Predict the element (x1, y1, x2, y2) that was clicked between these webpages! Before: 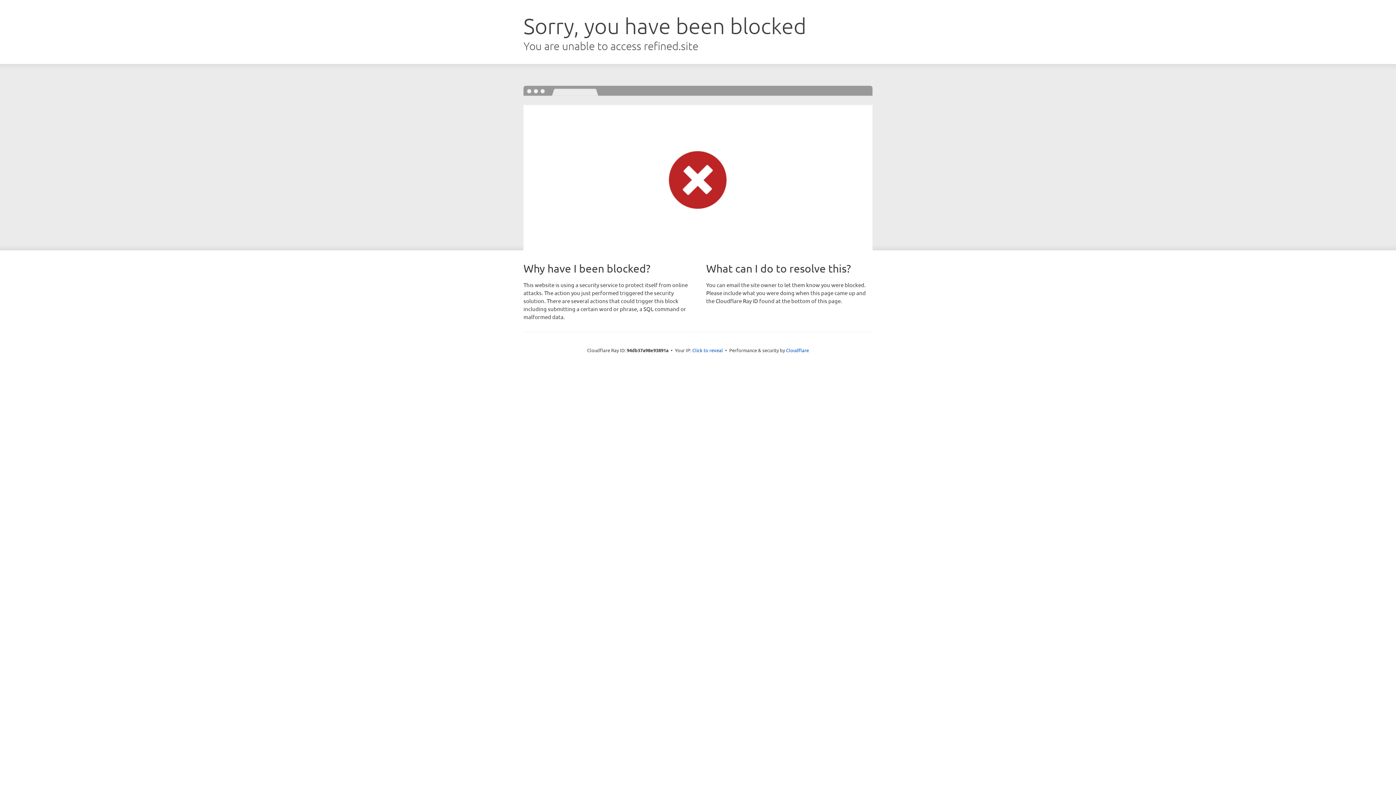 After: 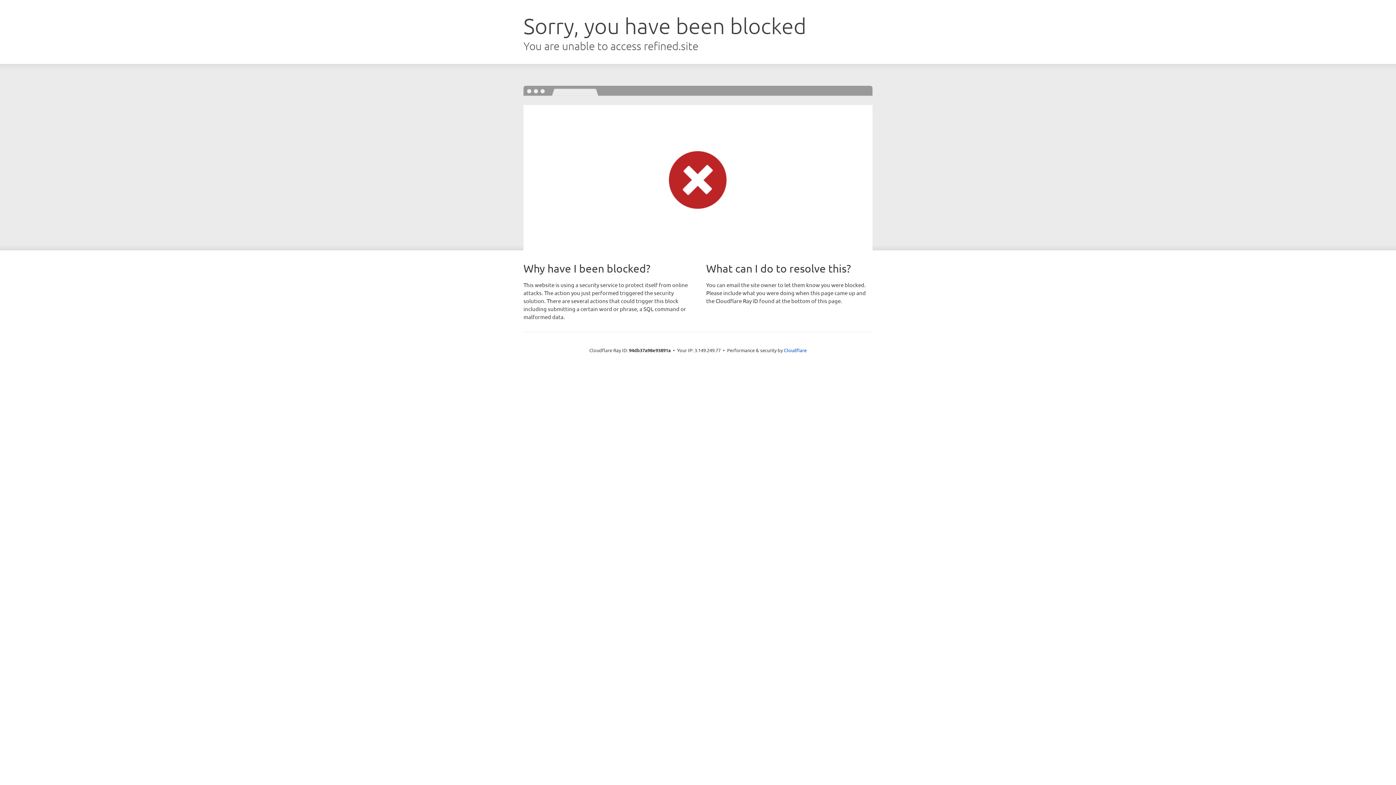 Action: bbox: (692, 346, 723, 353) label: Click to reveal